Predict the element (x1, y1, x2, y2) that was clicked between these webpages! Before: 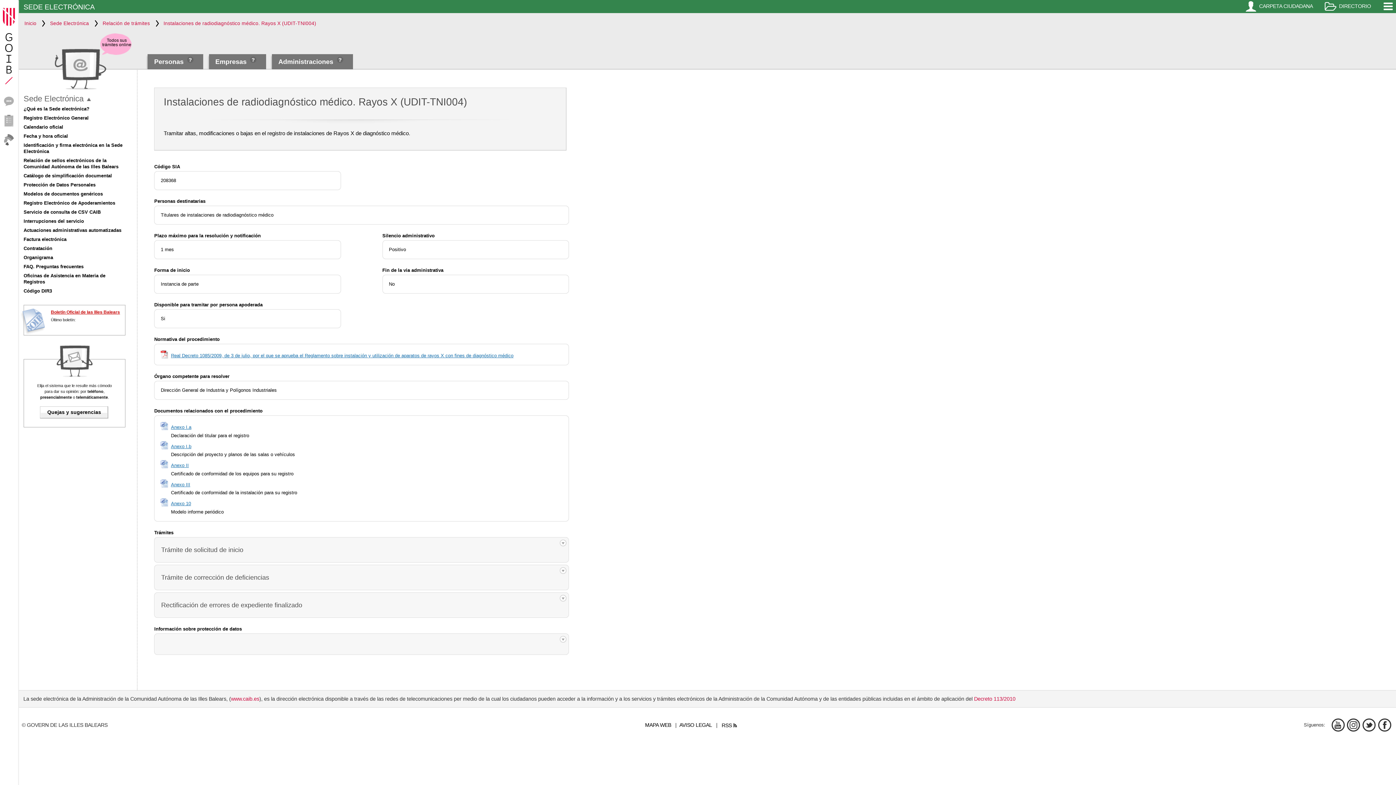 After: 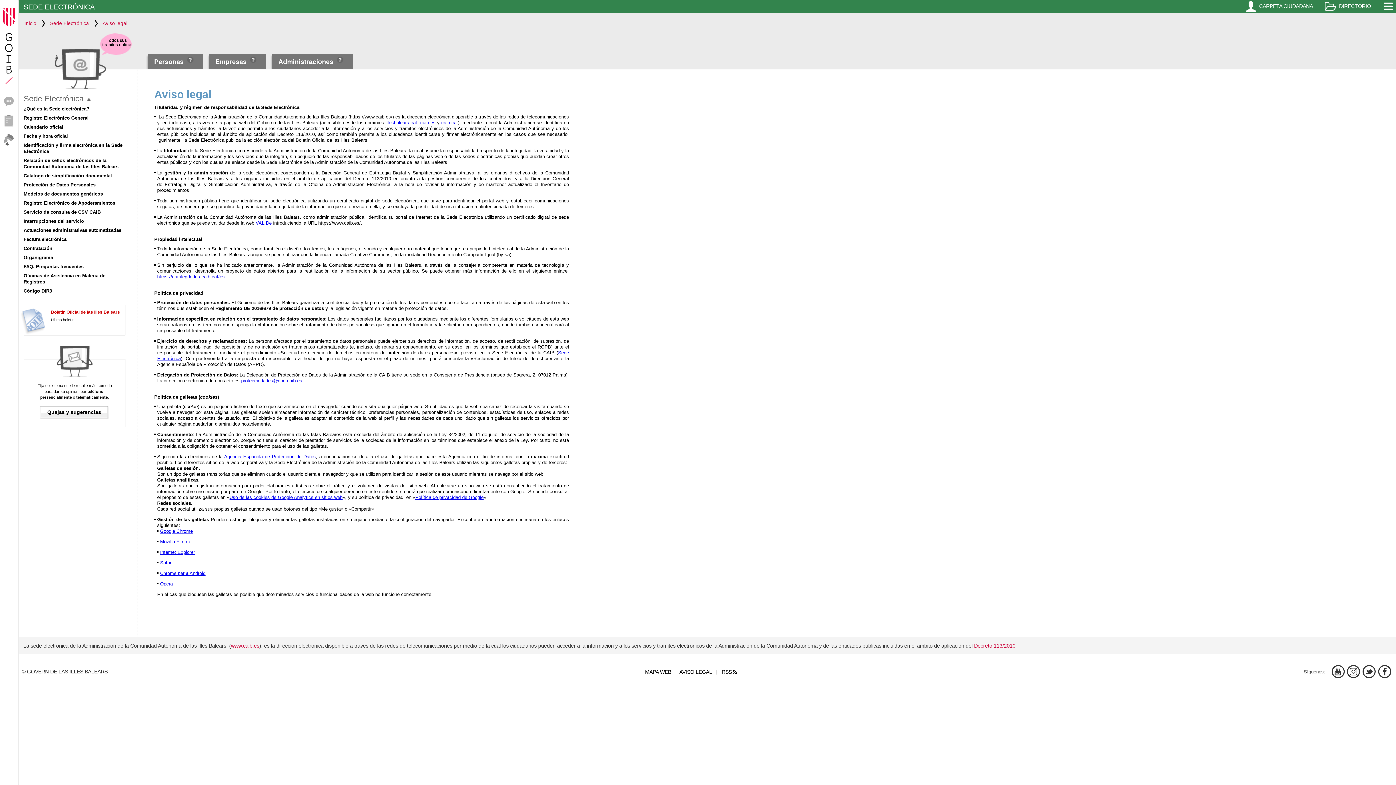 Action: bbox: (676, 722, 714, 728) label: AVISO LEGAL